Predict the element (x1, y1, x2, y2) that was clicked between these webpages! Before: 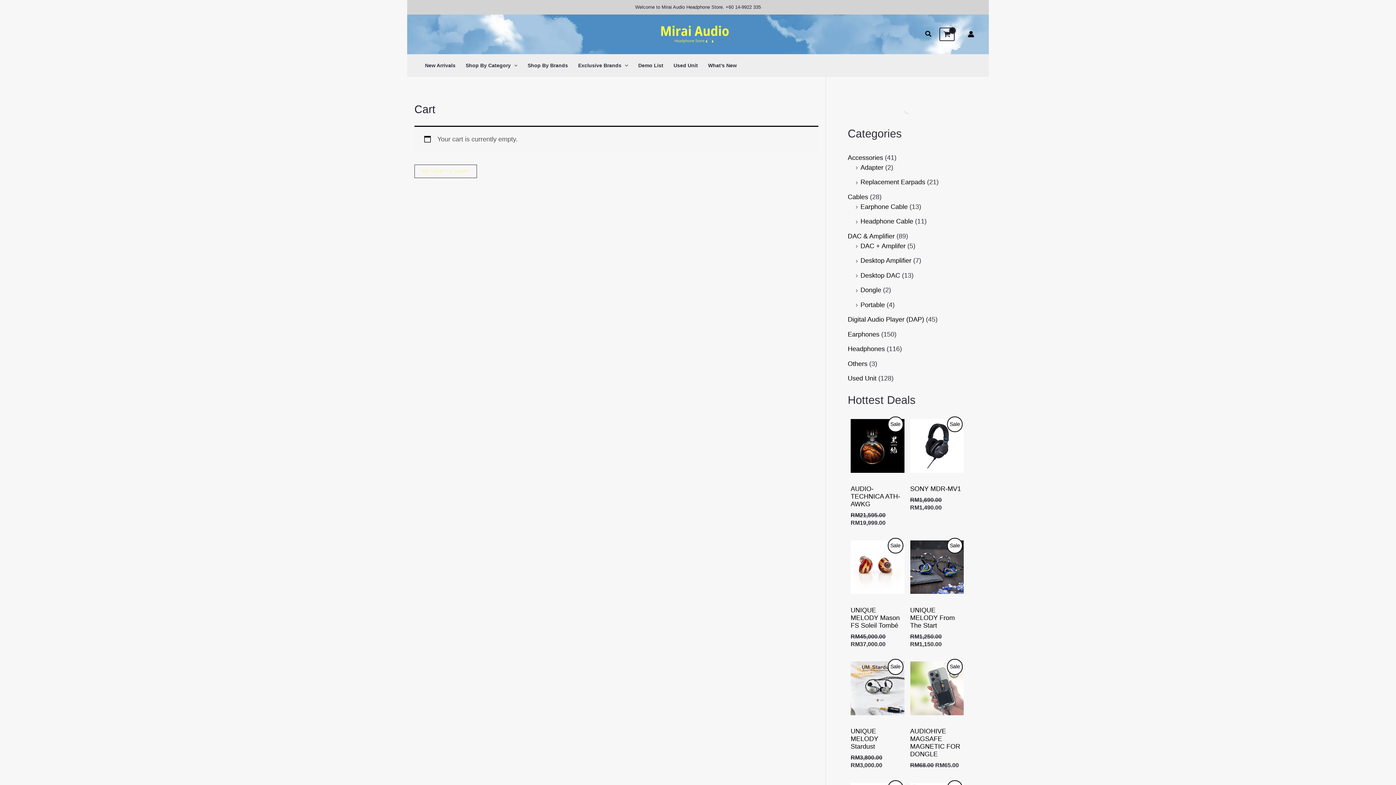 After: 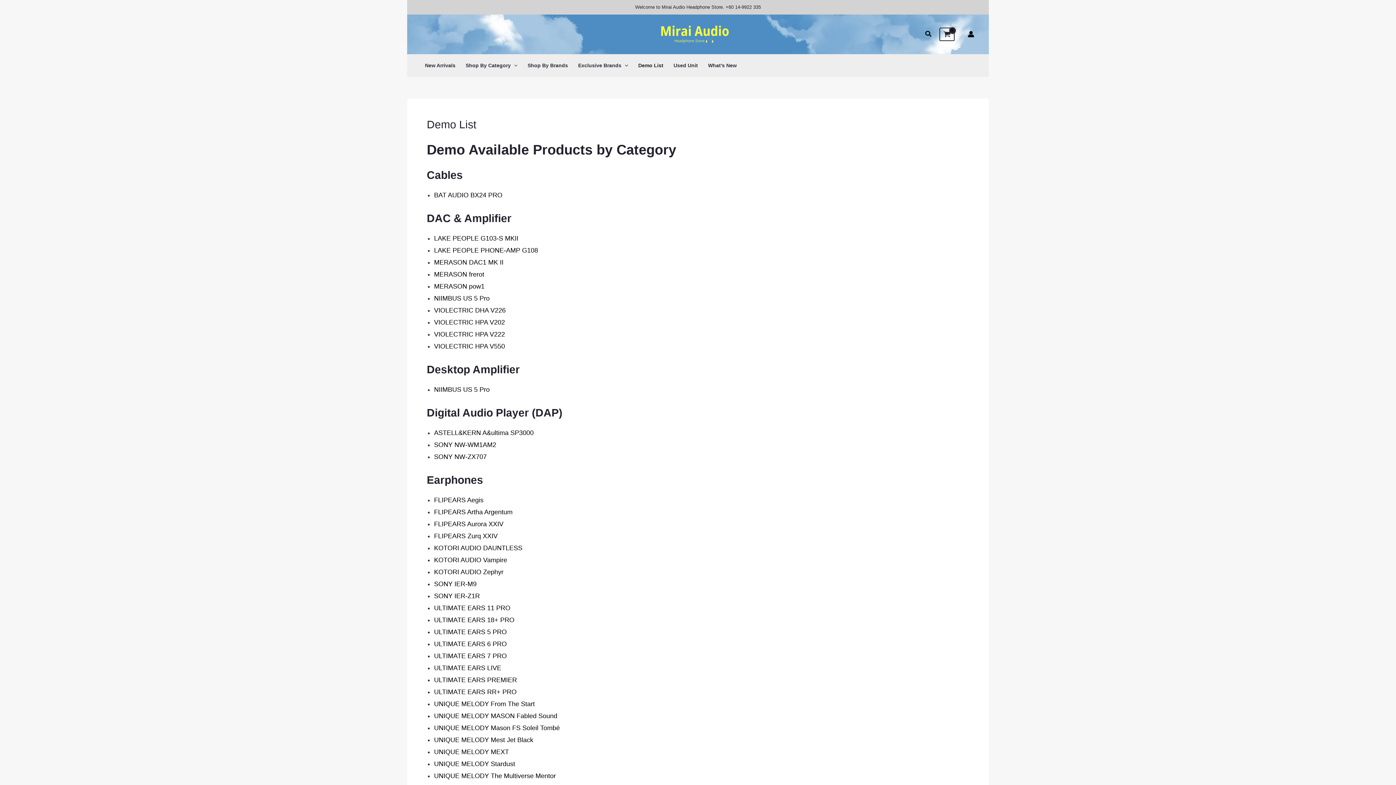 Action: bbox: (633, 54, 668, 76) label: Demo List